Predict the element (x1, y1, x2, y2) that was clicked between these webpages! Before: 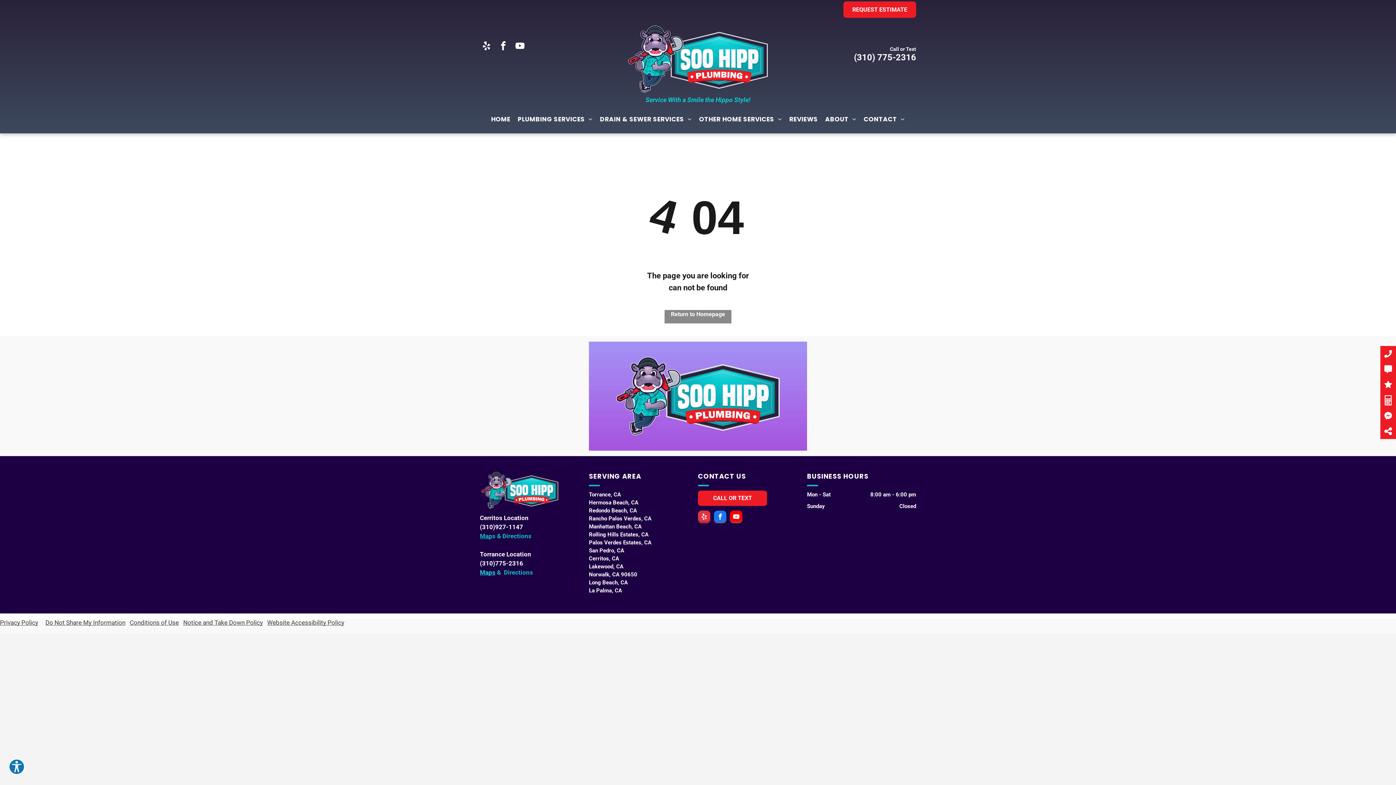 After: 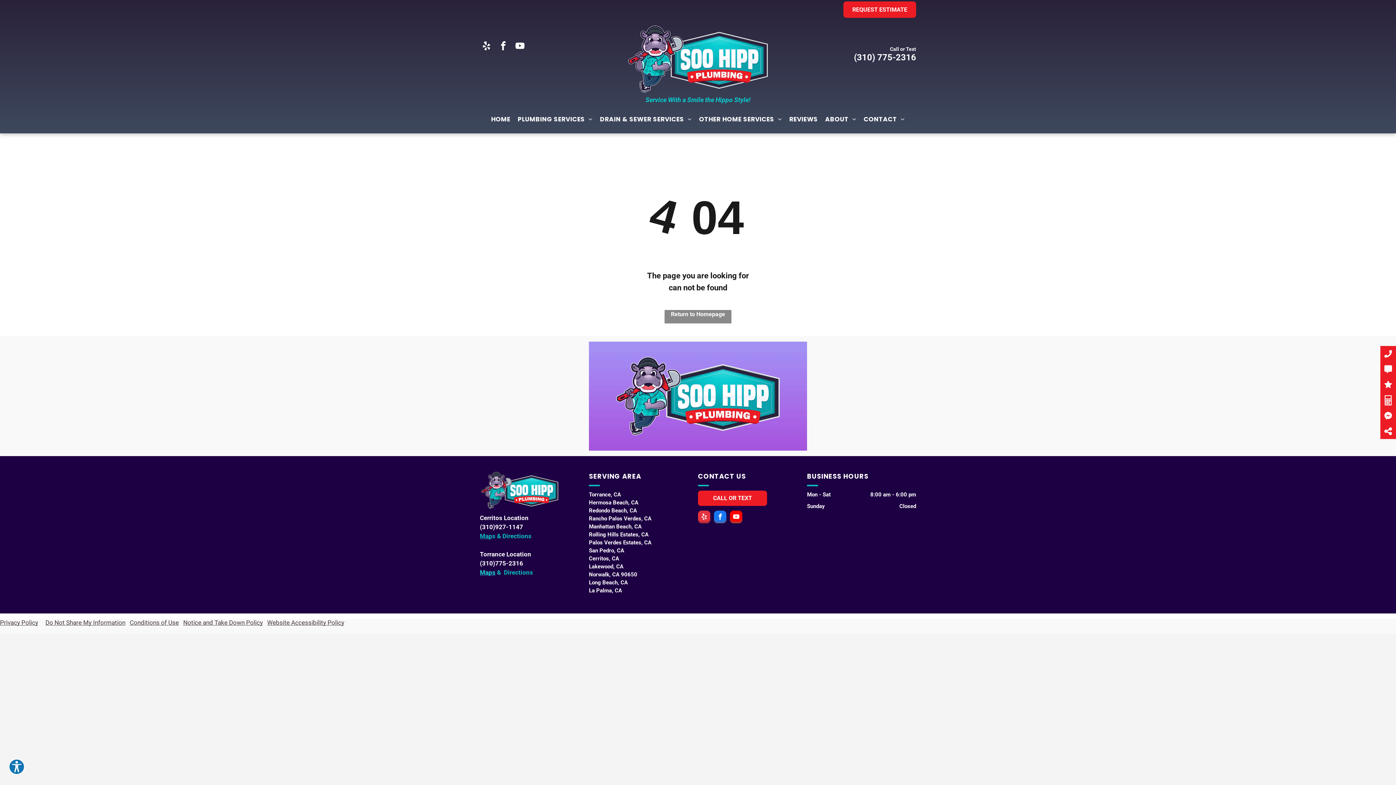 Action: label: Notice and Take Down Policy bbox: (183, 619, 262, 626)